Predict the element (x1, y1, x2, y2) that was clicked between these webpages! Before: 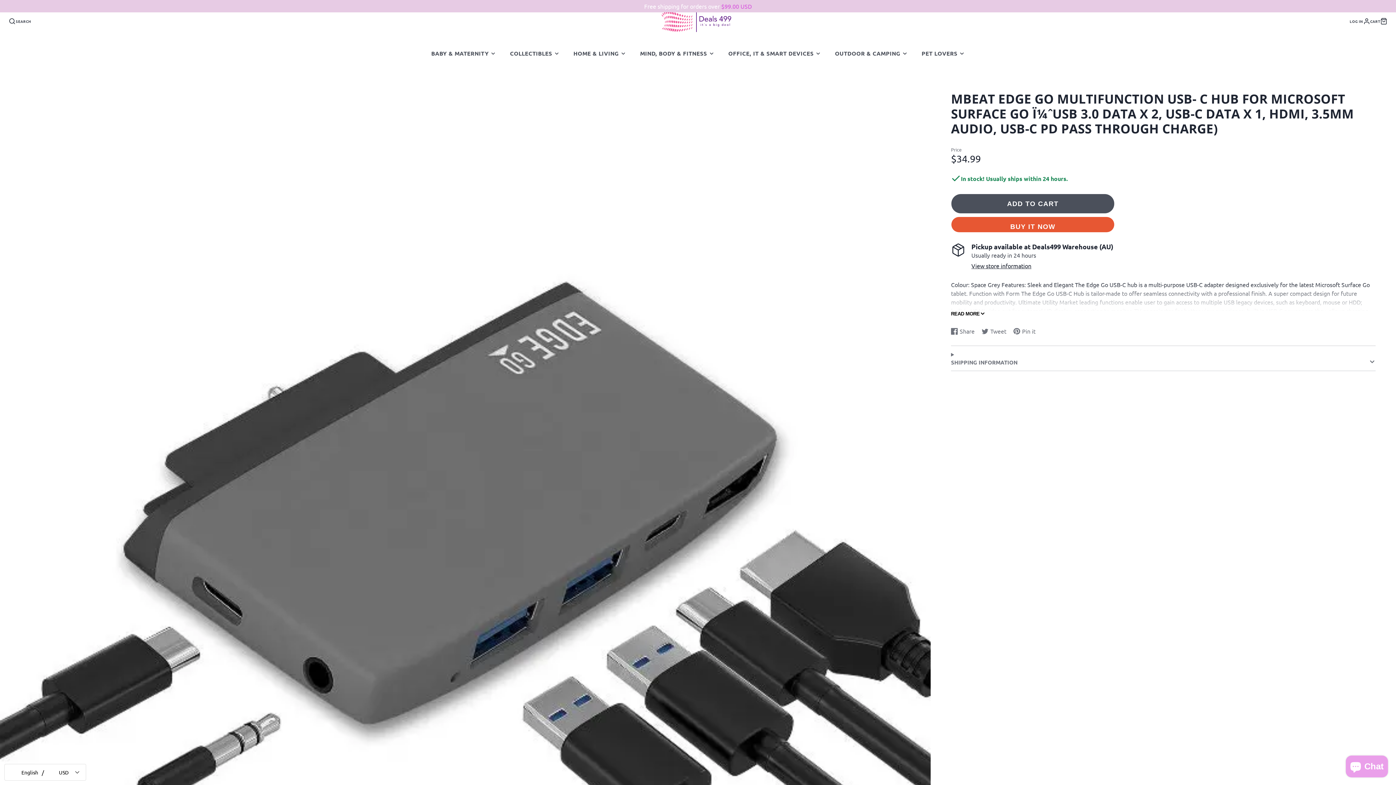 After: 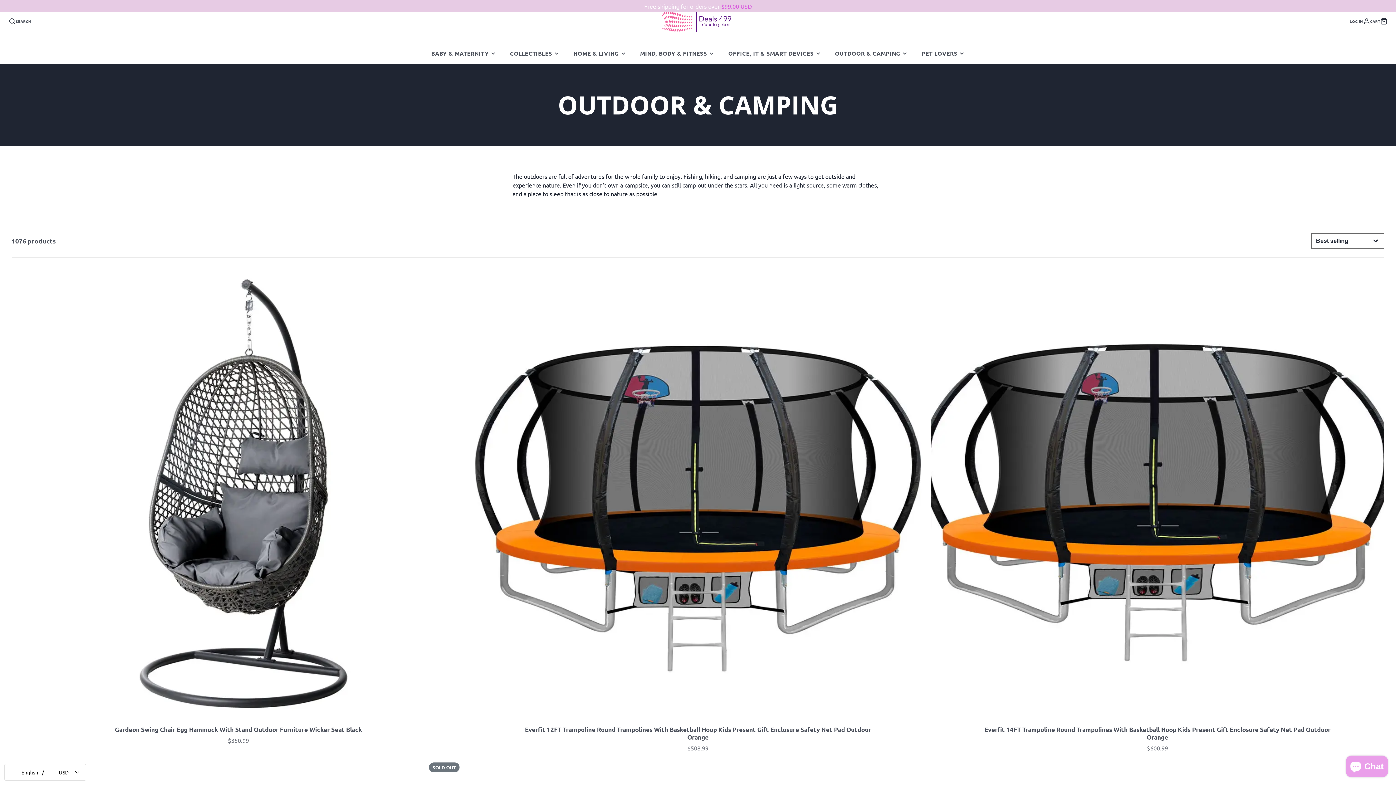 Action: bbox: (828, 43, 914, 63) label: OUTDOOR & CAMPING